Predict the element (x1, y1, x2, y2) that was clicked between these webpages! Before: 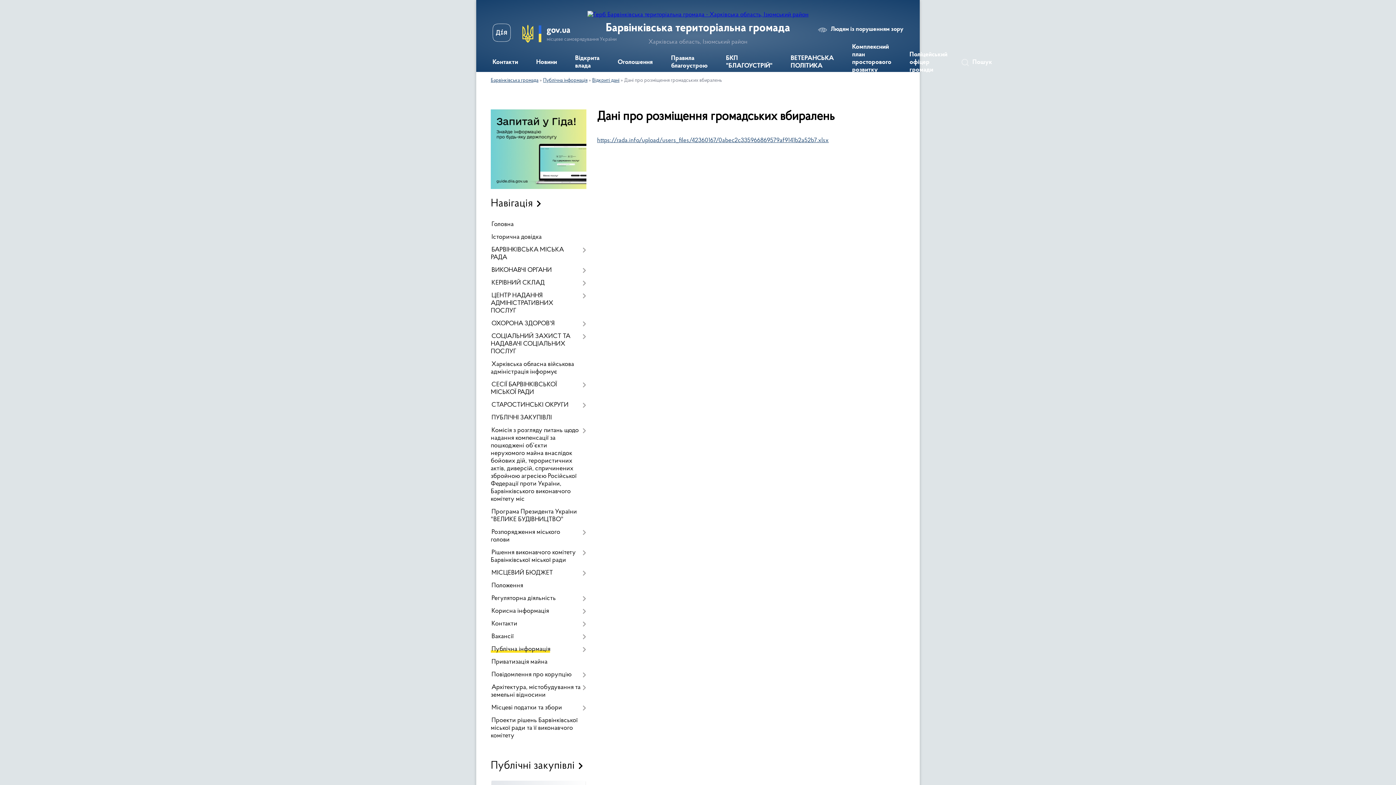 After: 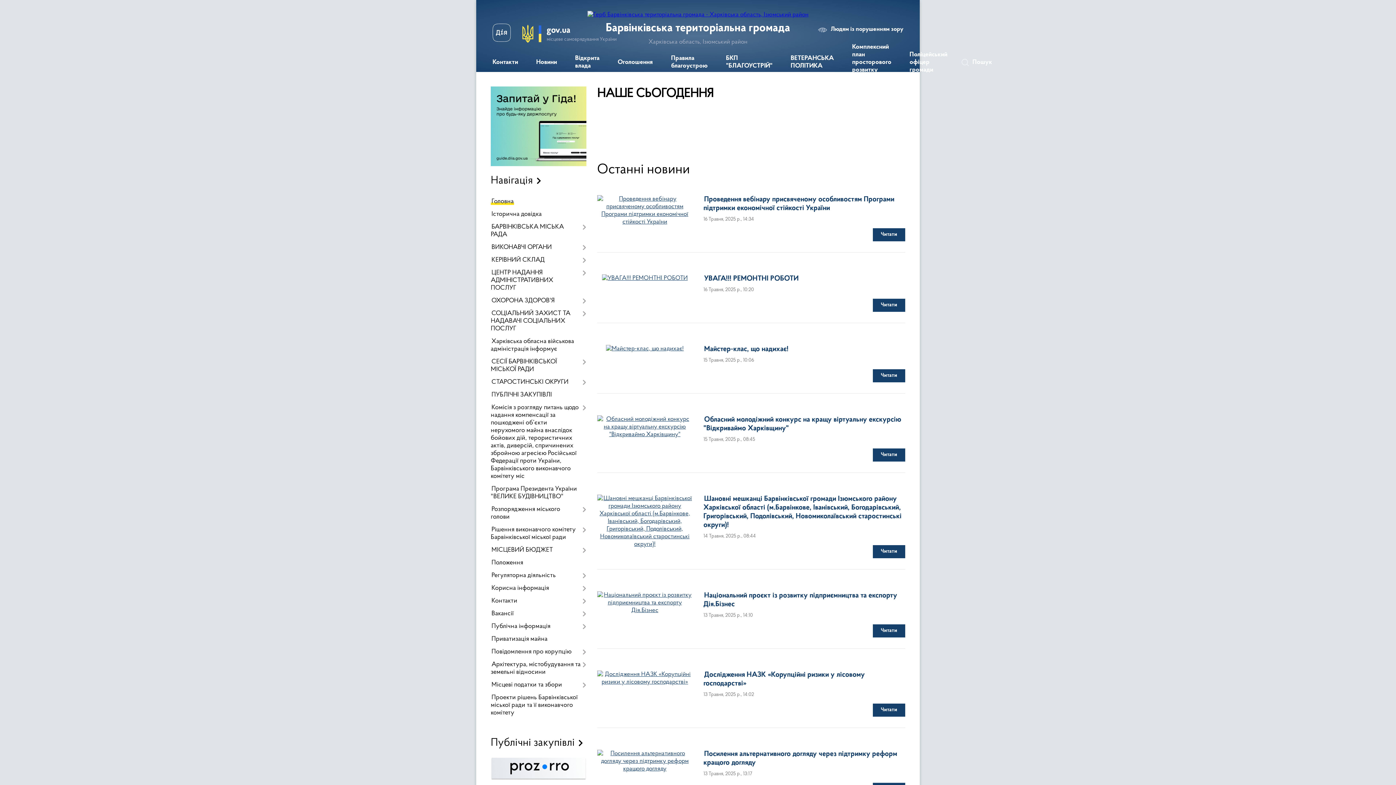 Action: bbox: (587, 11, 808, 17)